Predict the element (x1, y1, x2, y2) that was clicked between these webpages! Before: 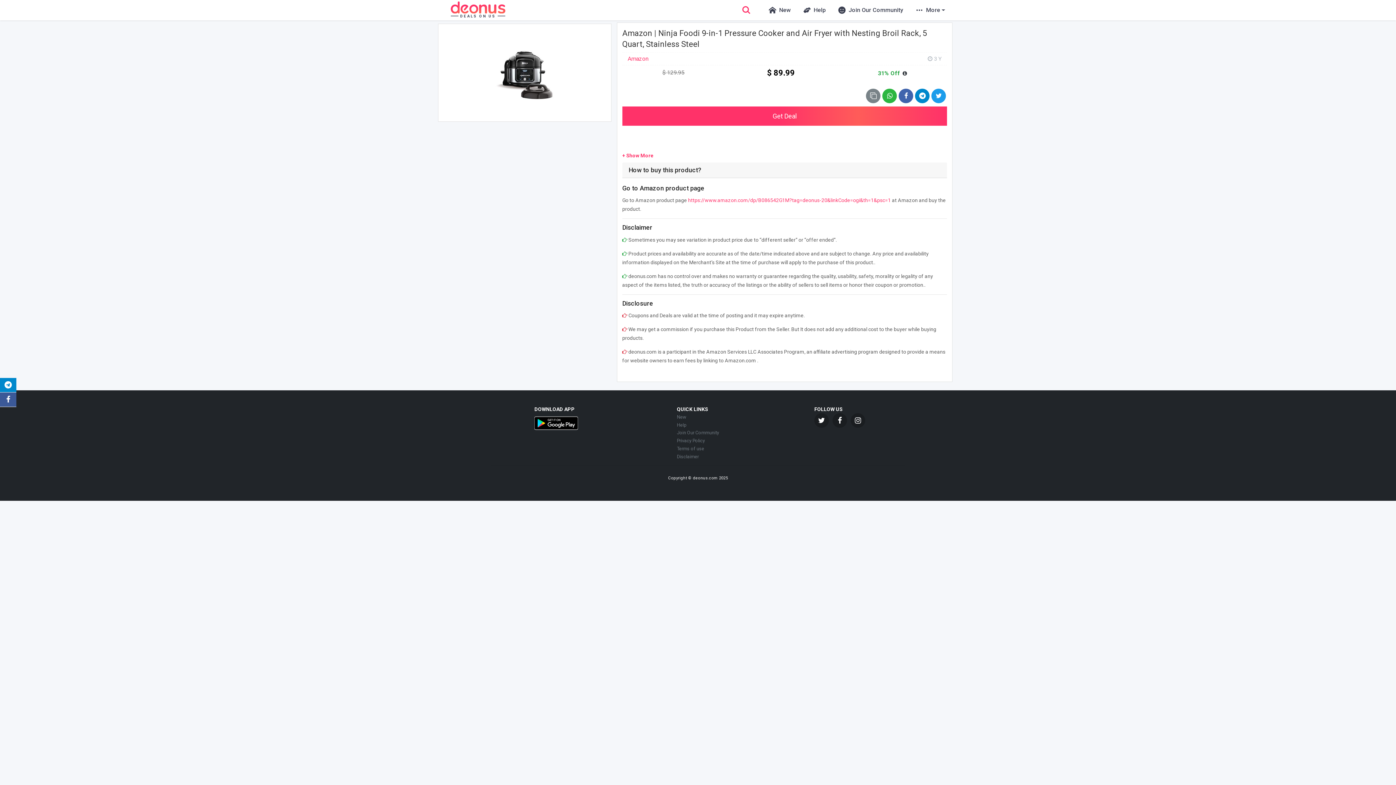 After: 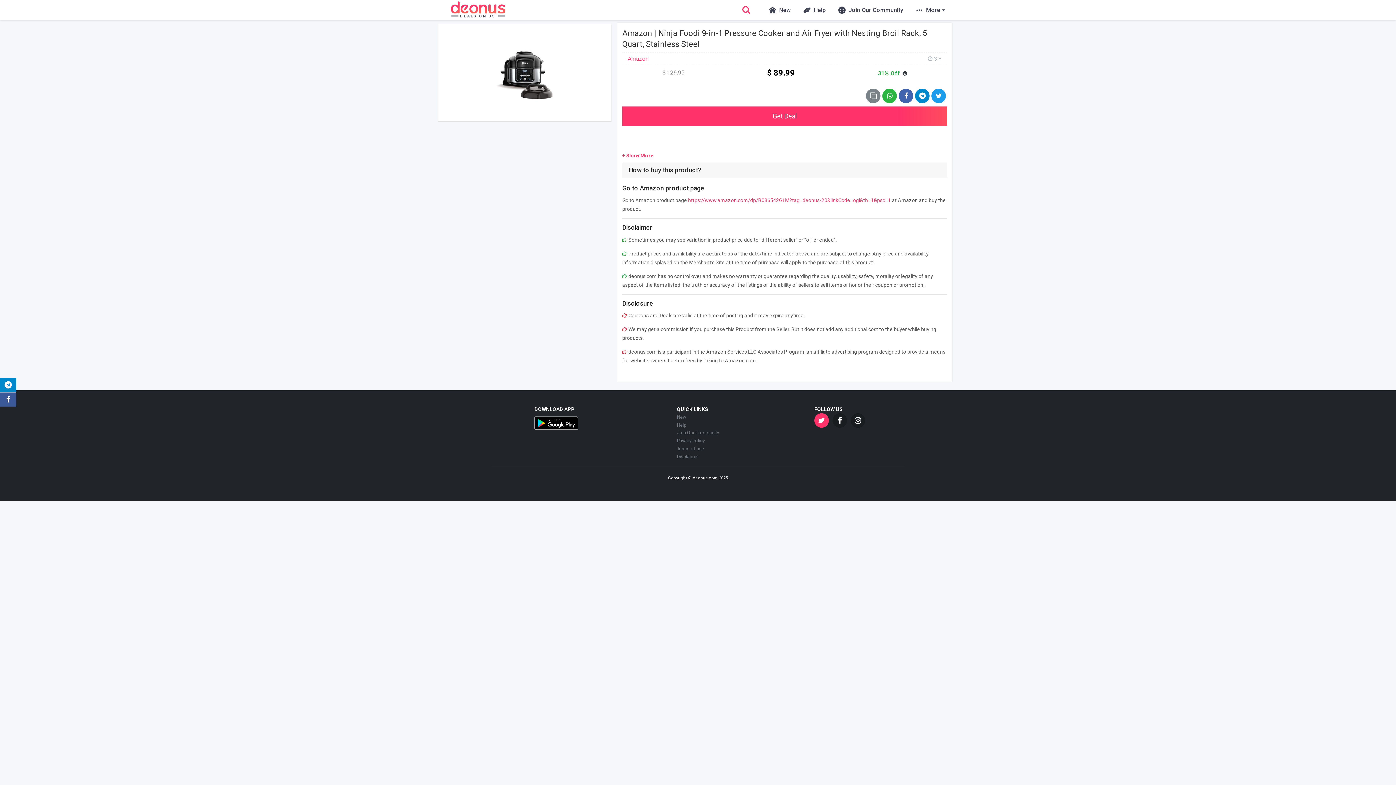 Action: bbox: (814, 413, 829, 427)